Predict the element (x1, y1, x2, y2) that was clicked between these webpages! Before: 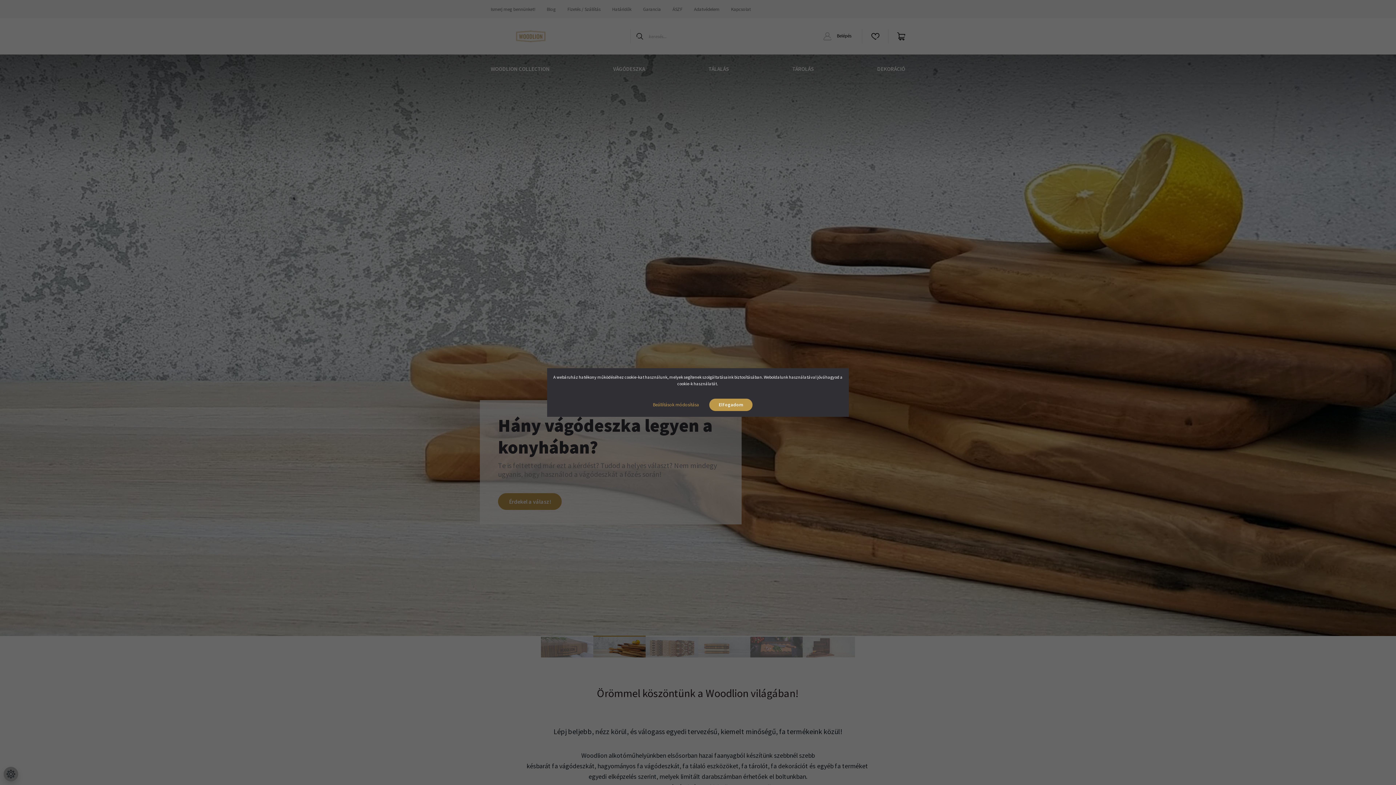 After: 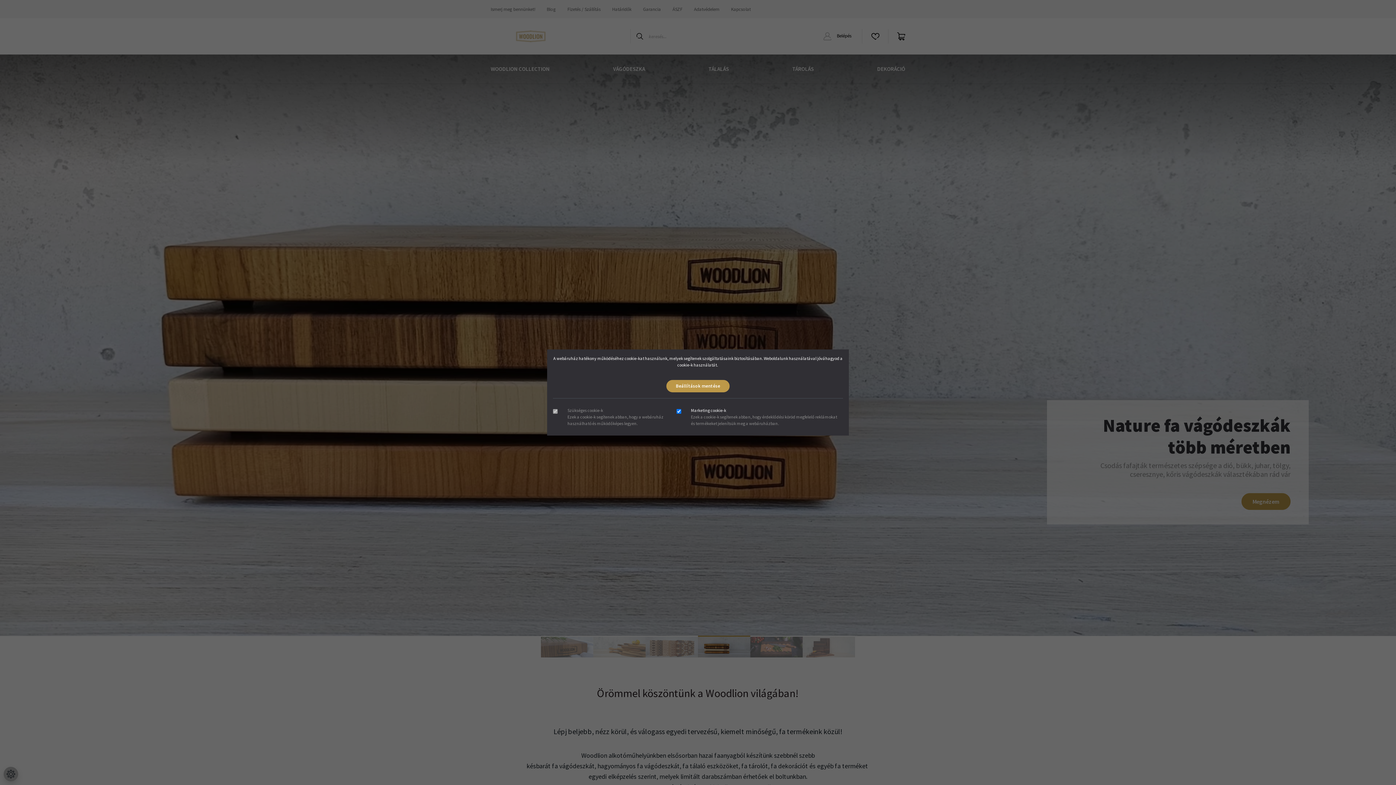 Action: label: Beállítások módosítása bbox: (643, 398, 708, 411)